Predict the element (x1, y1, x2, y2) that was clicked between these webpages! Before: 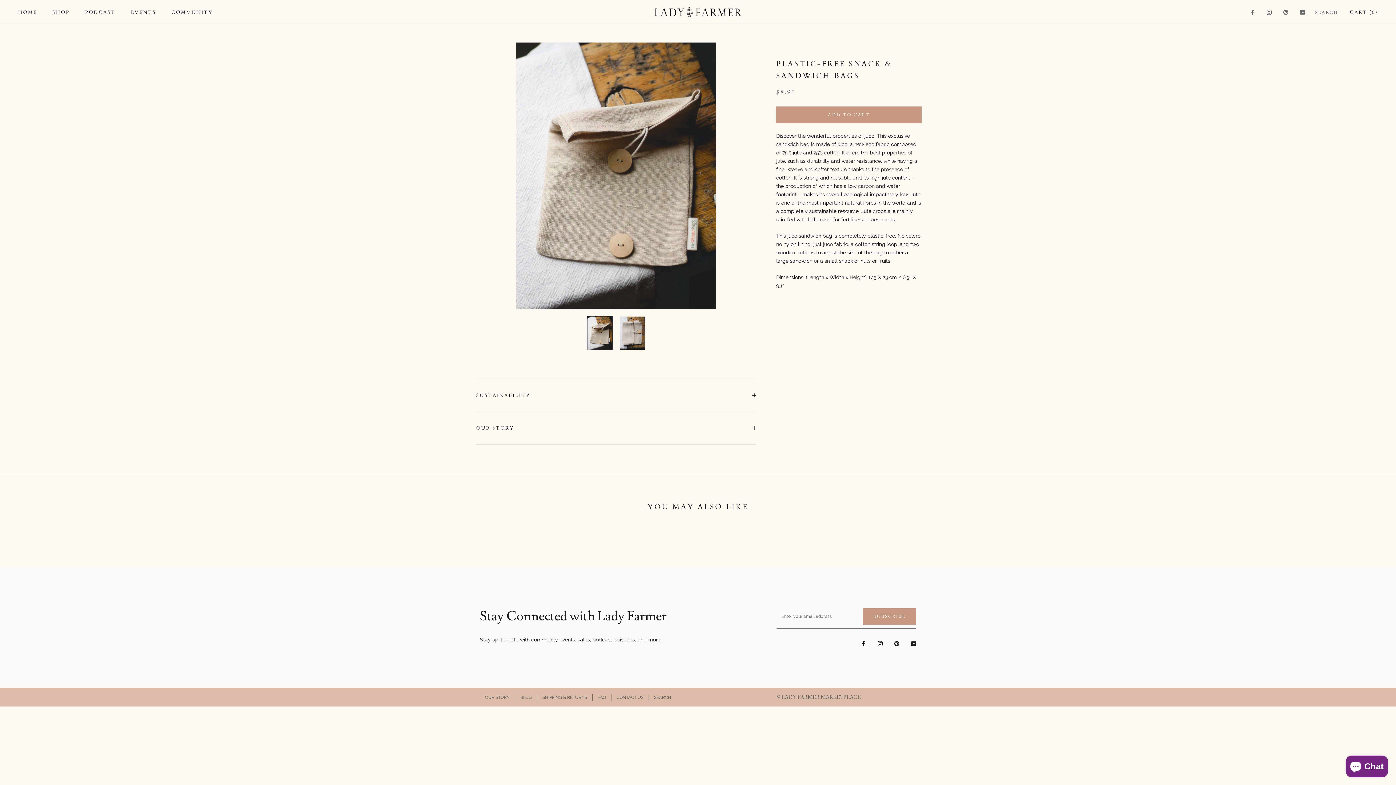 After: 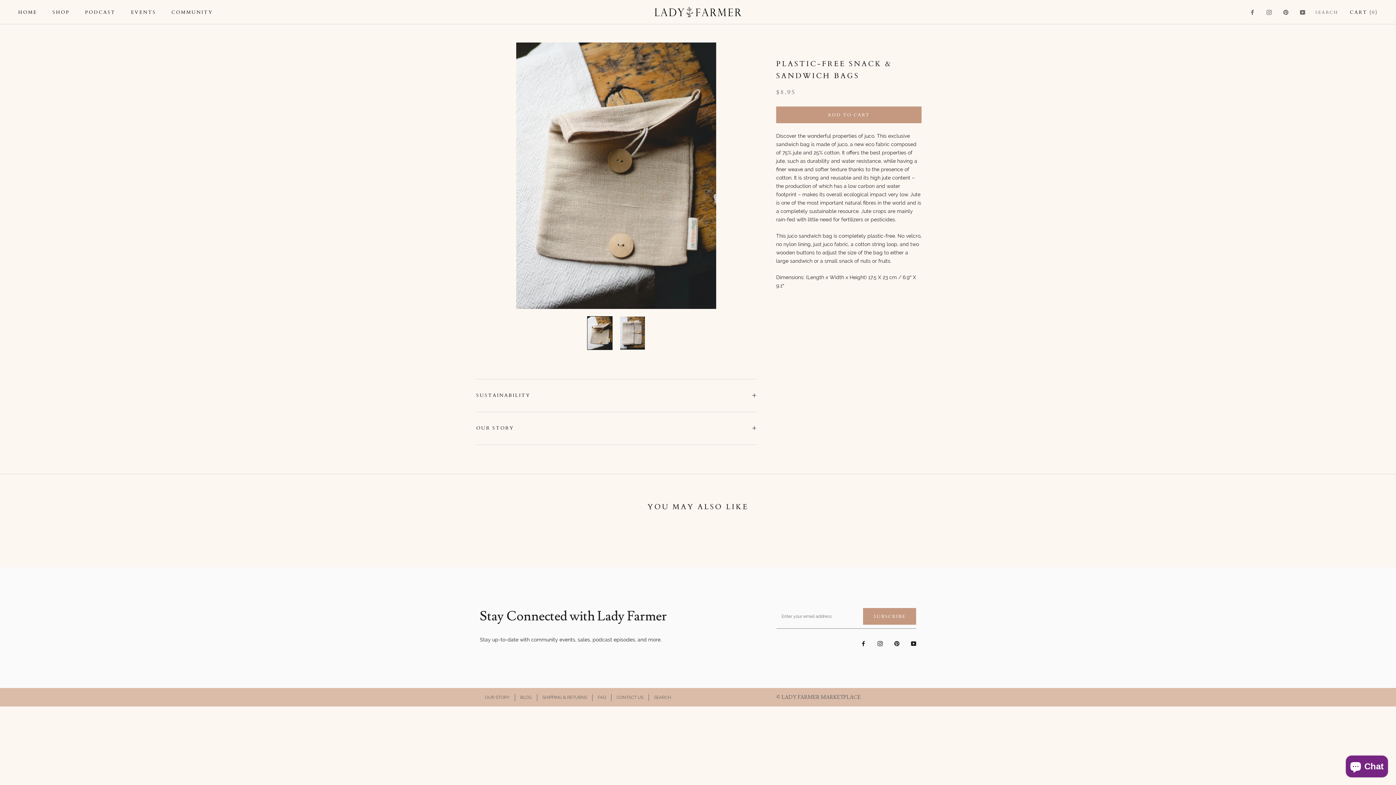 Action: label: Instagram bbox: (877, 639, 882, 647)